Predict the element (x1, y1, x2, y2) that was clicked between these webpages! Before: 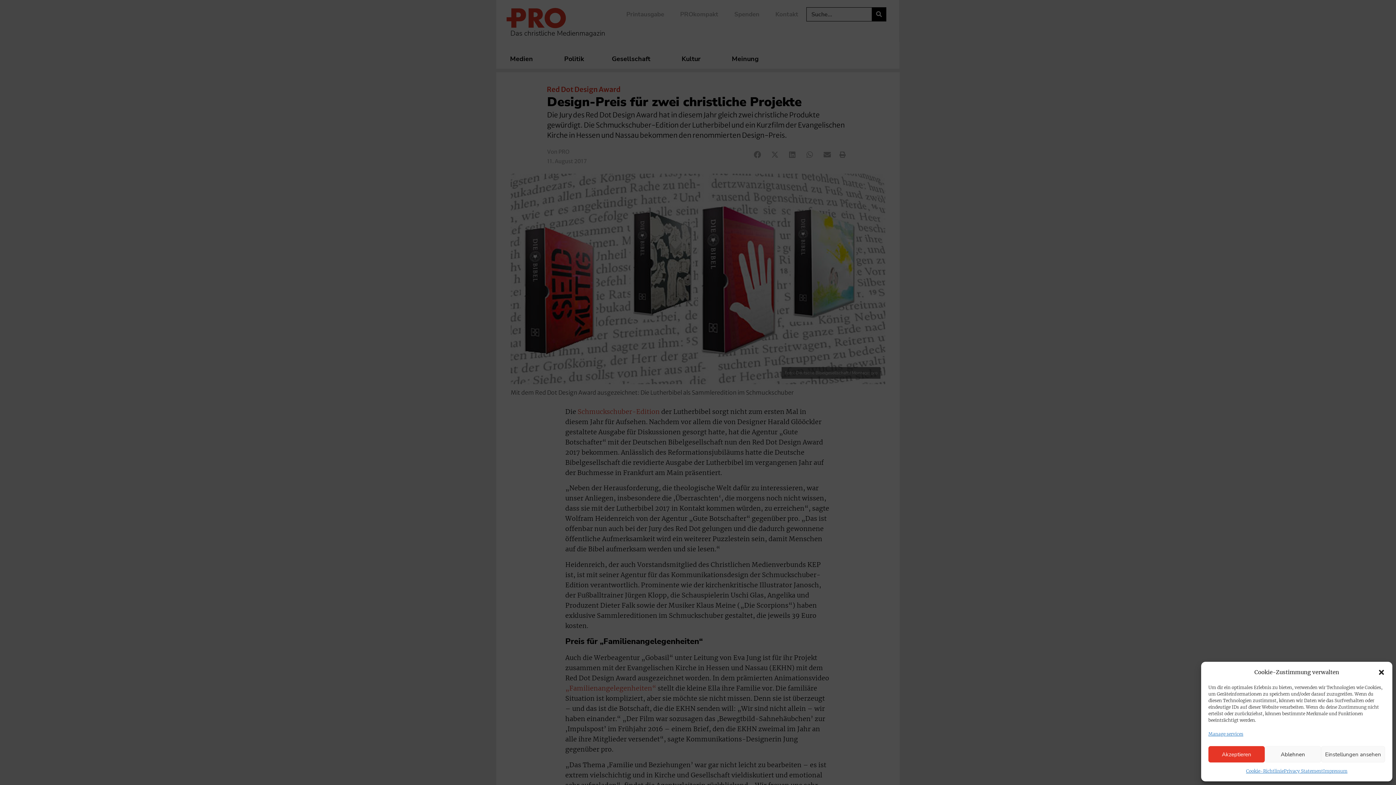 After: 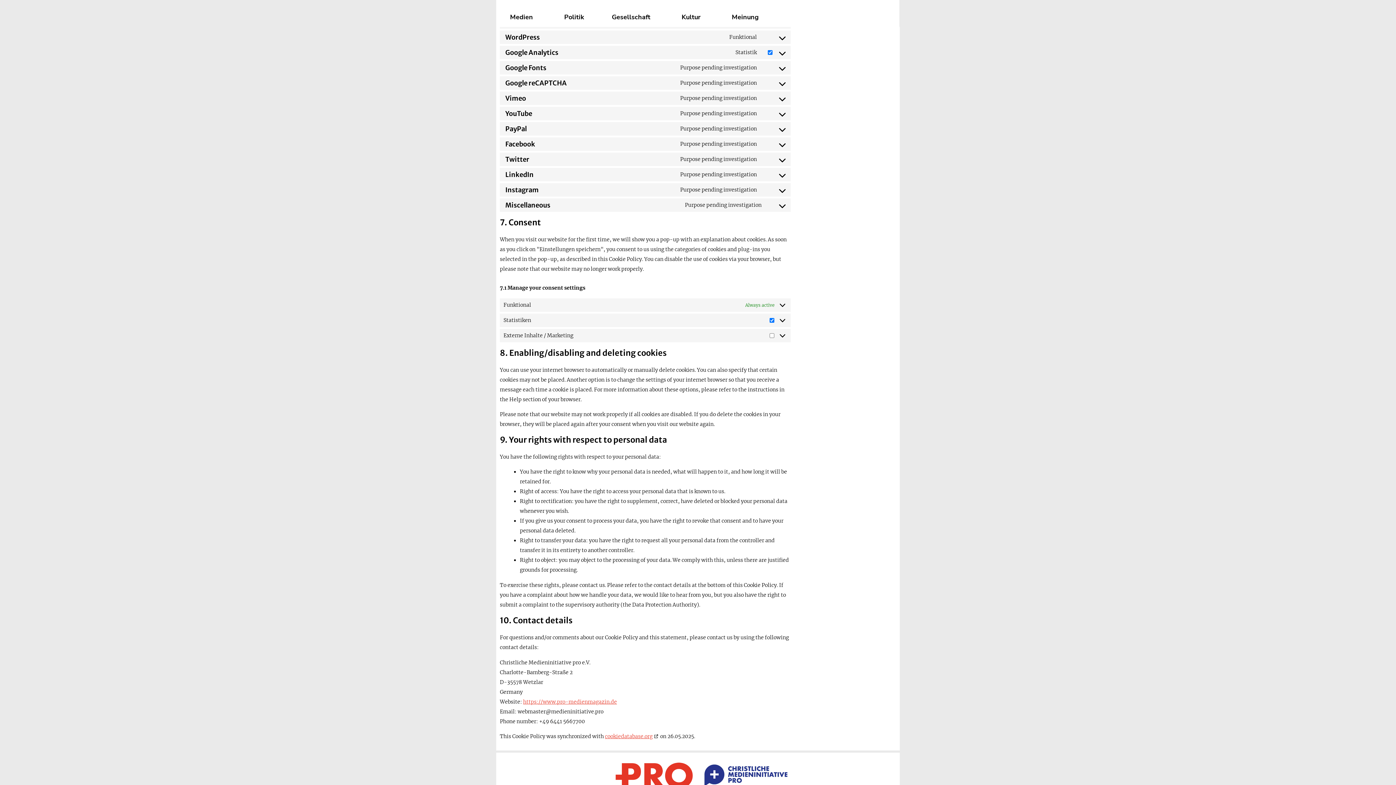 Action: label: Manage services bbox: (1208, 729, 1243, 739)